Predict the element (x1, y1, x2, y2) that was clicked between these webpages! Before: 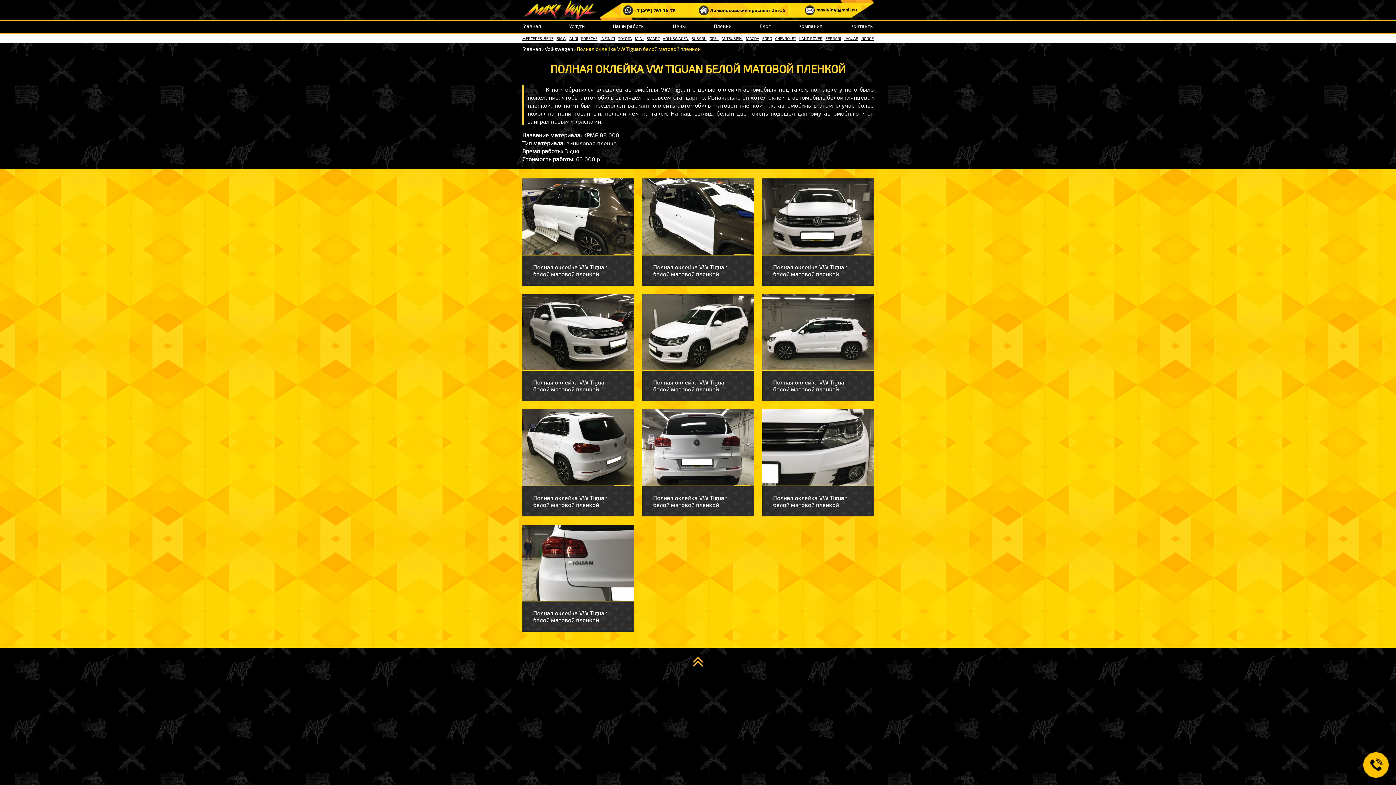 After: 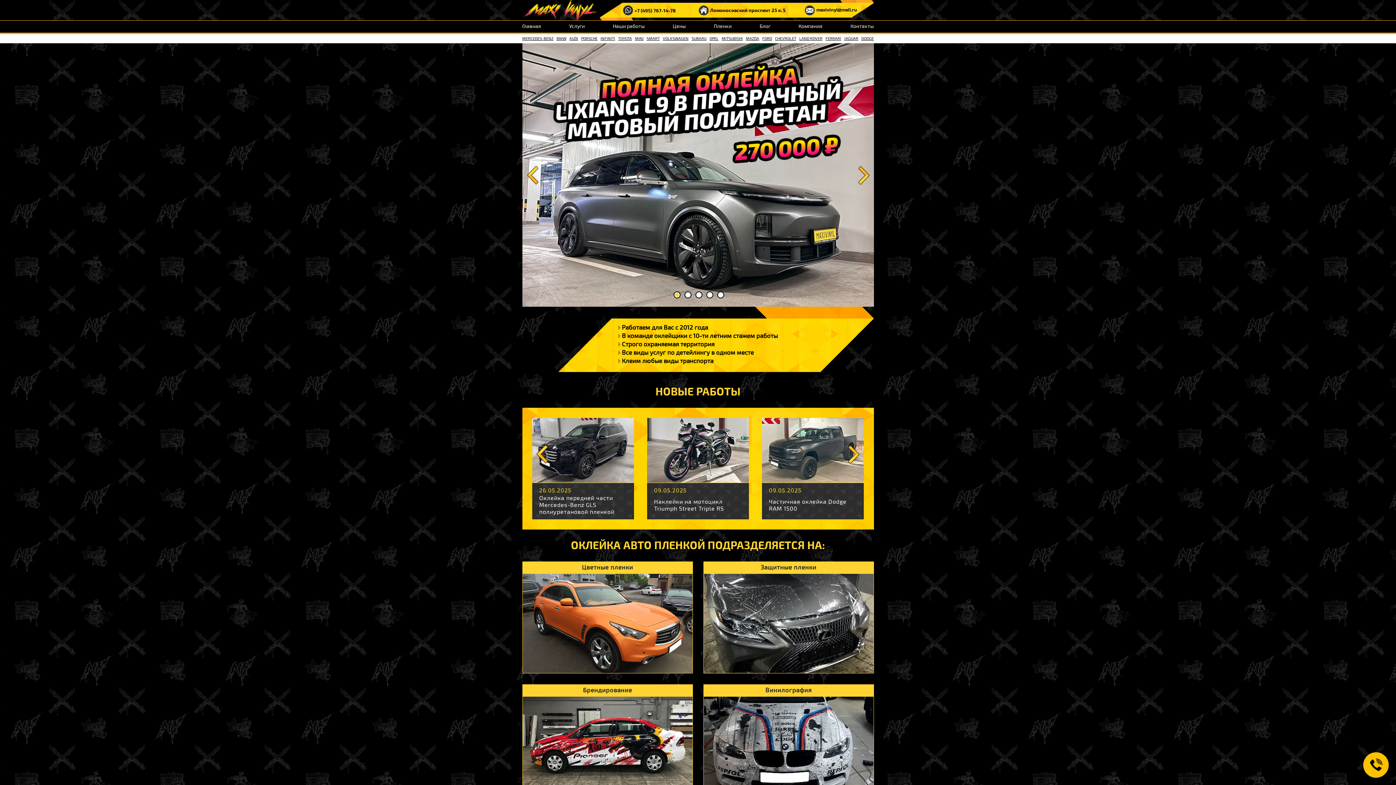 Action: label: Главная bbox: (522, 22, 541, 29)